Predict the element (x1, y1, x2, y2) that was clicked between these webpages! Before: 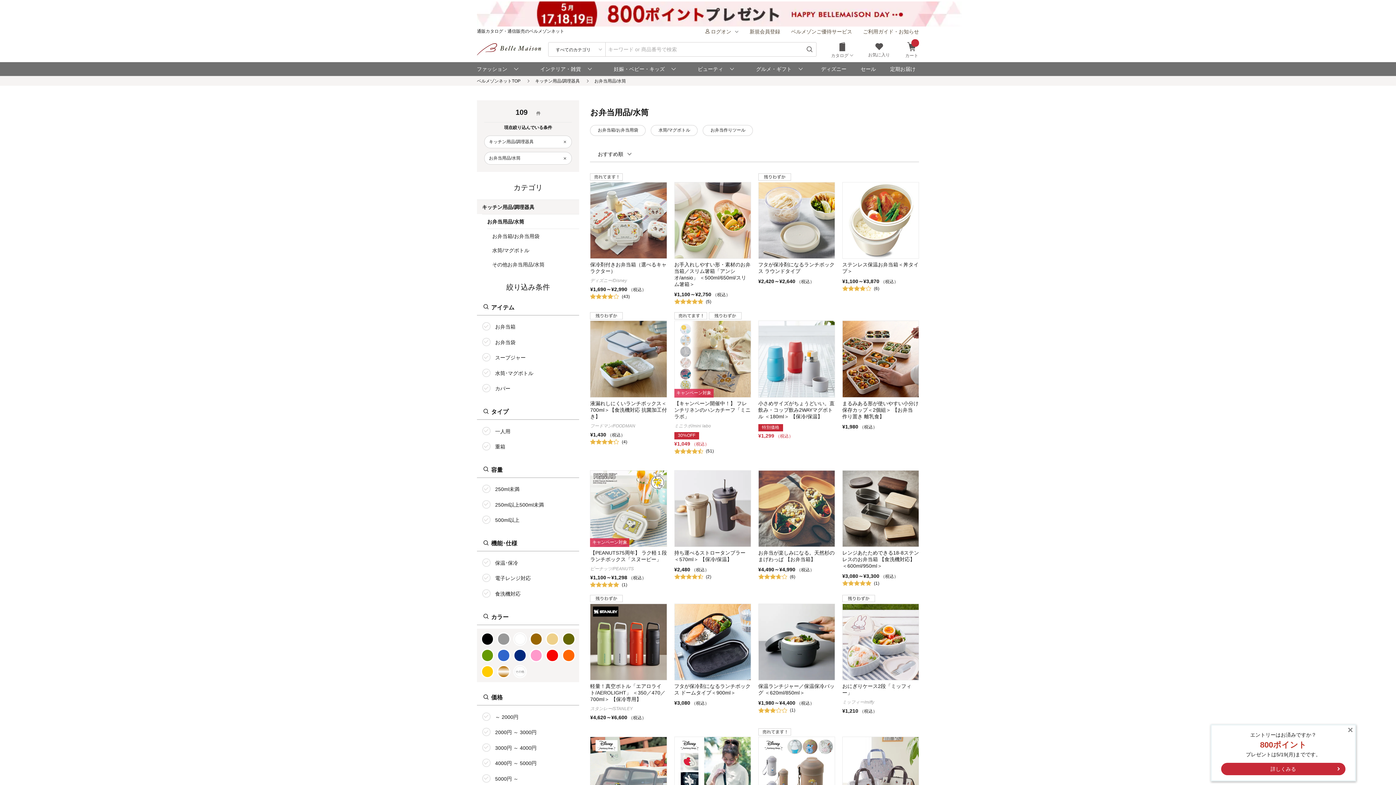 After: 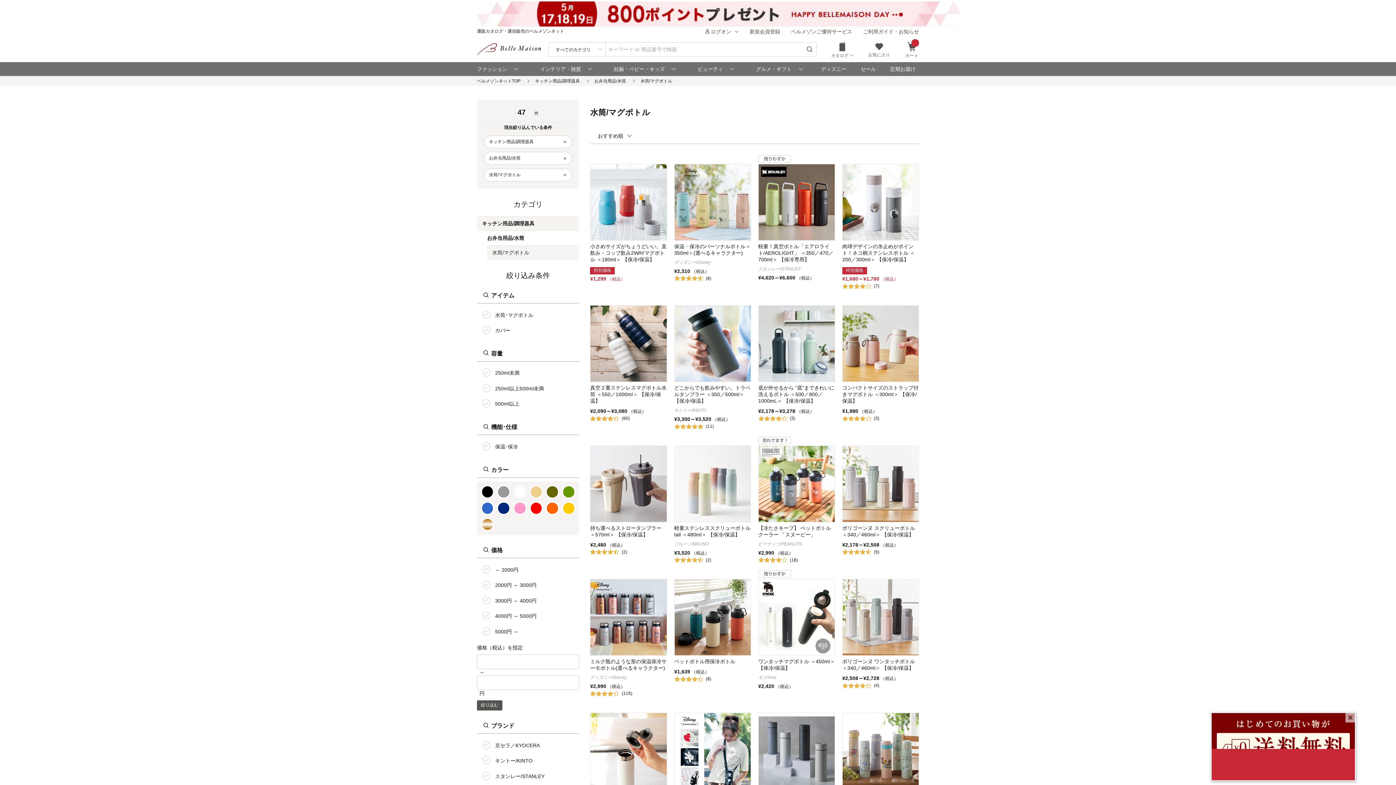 Action: bbox: (487, 243, 579, 257) label: 水筒/マグボトル